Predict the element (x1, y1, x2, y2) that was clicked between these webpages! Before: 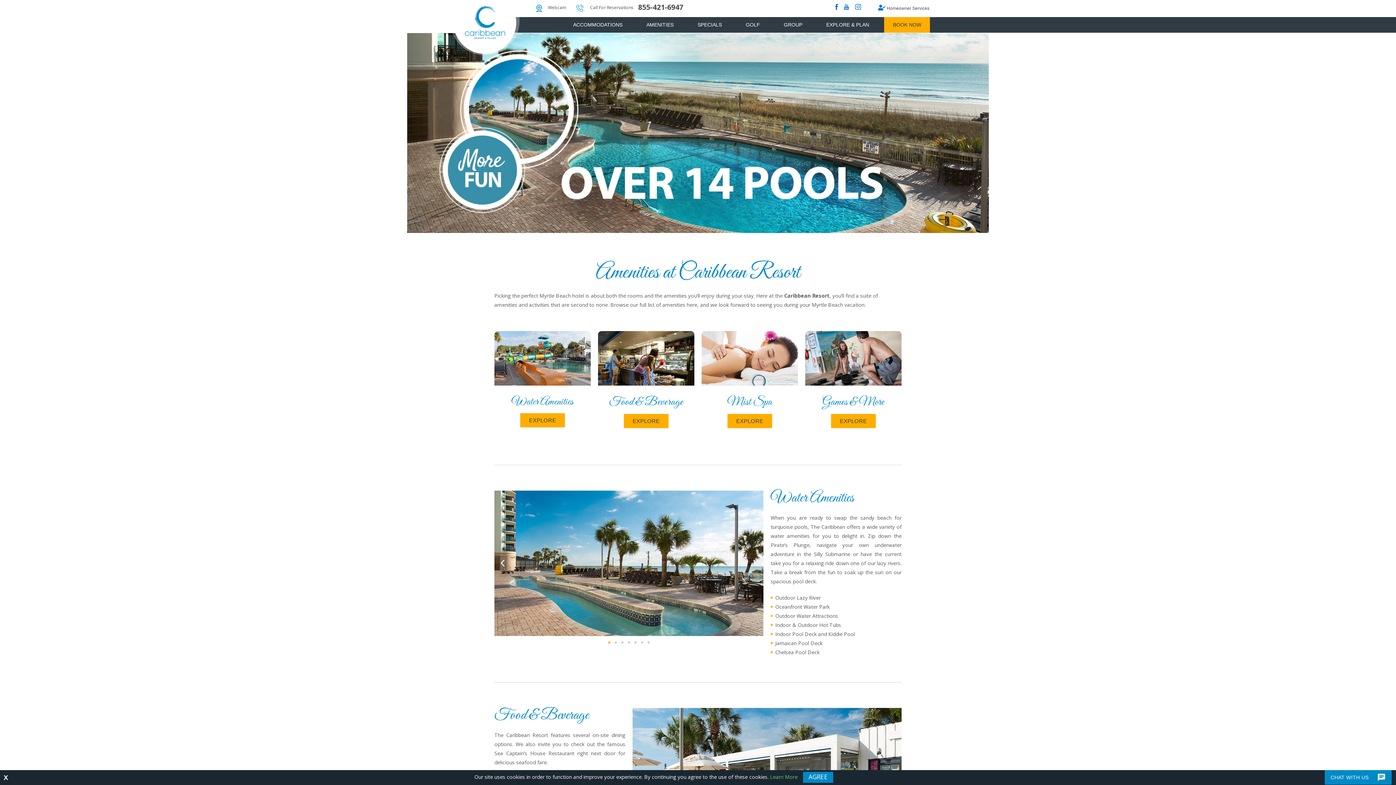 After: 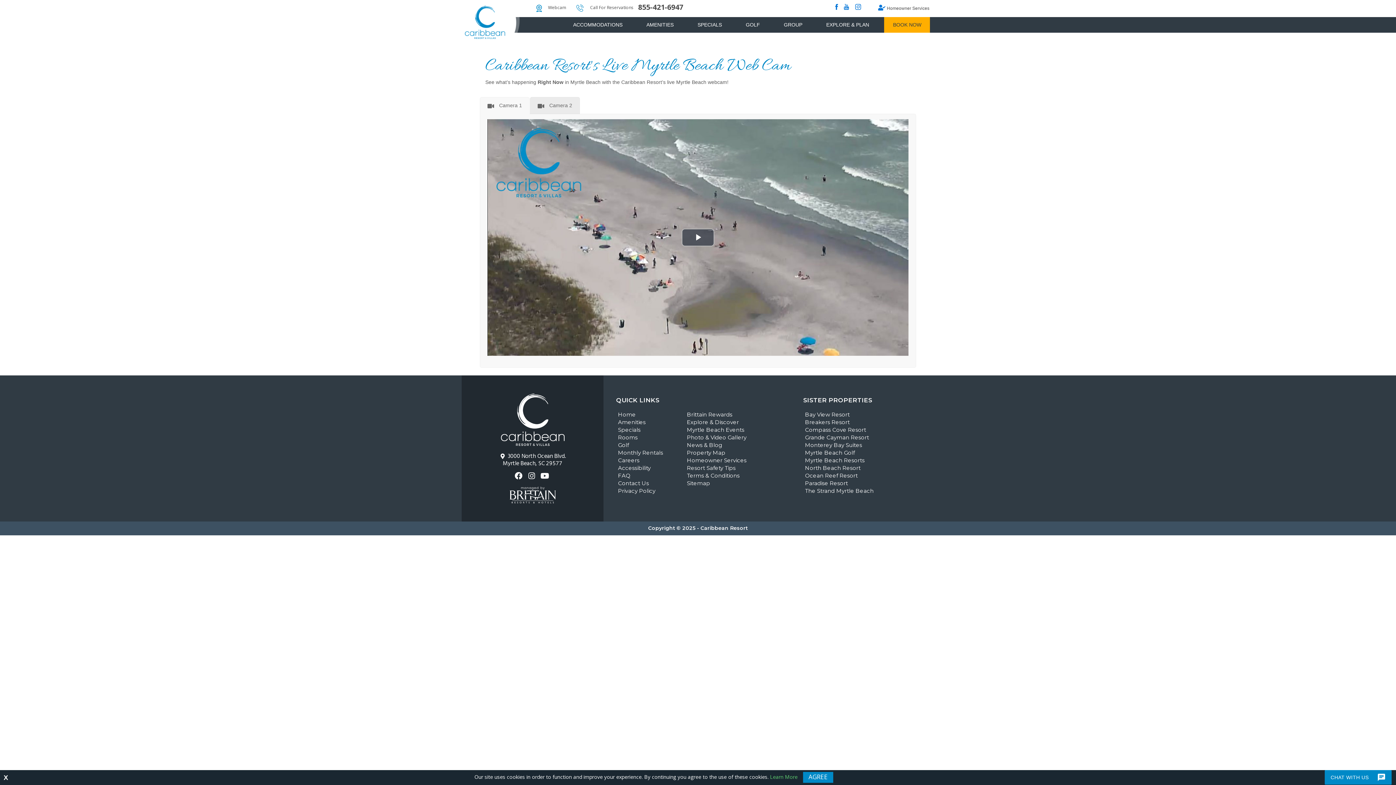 Action: bbox: (535, 4, 575, 12) label: Webcam